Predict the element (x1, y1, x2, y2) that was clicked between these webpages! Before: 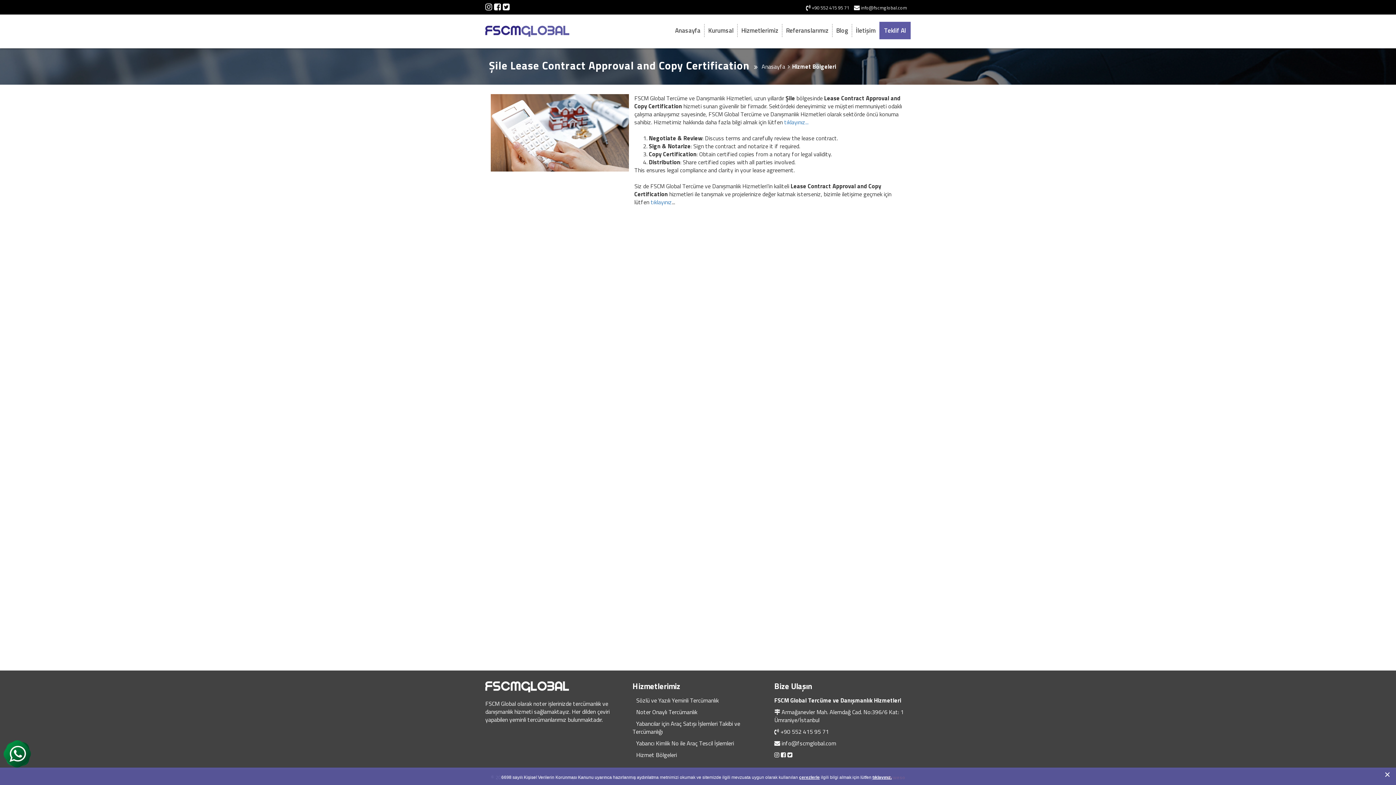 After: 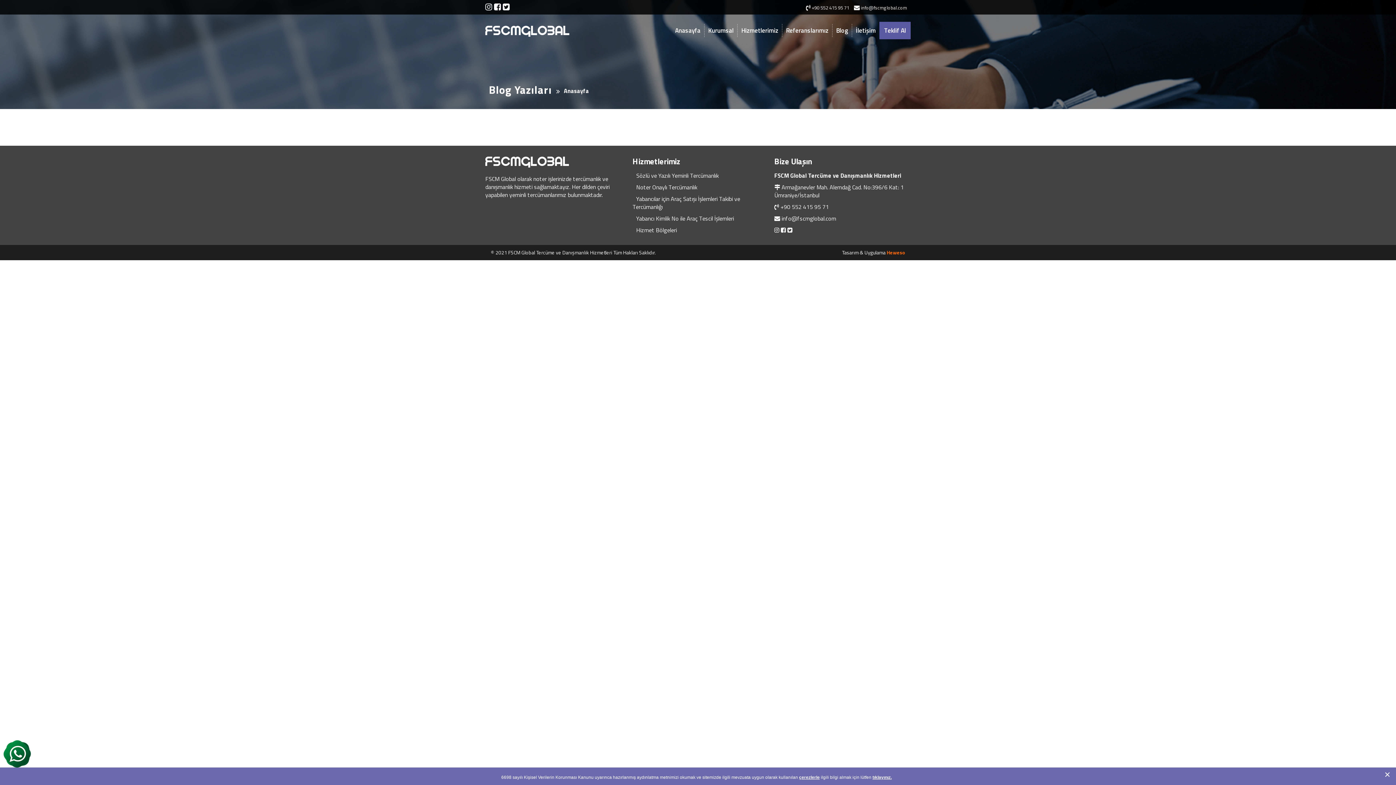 Action: label: Blog bbox: (832, 23, 852, 37)